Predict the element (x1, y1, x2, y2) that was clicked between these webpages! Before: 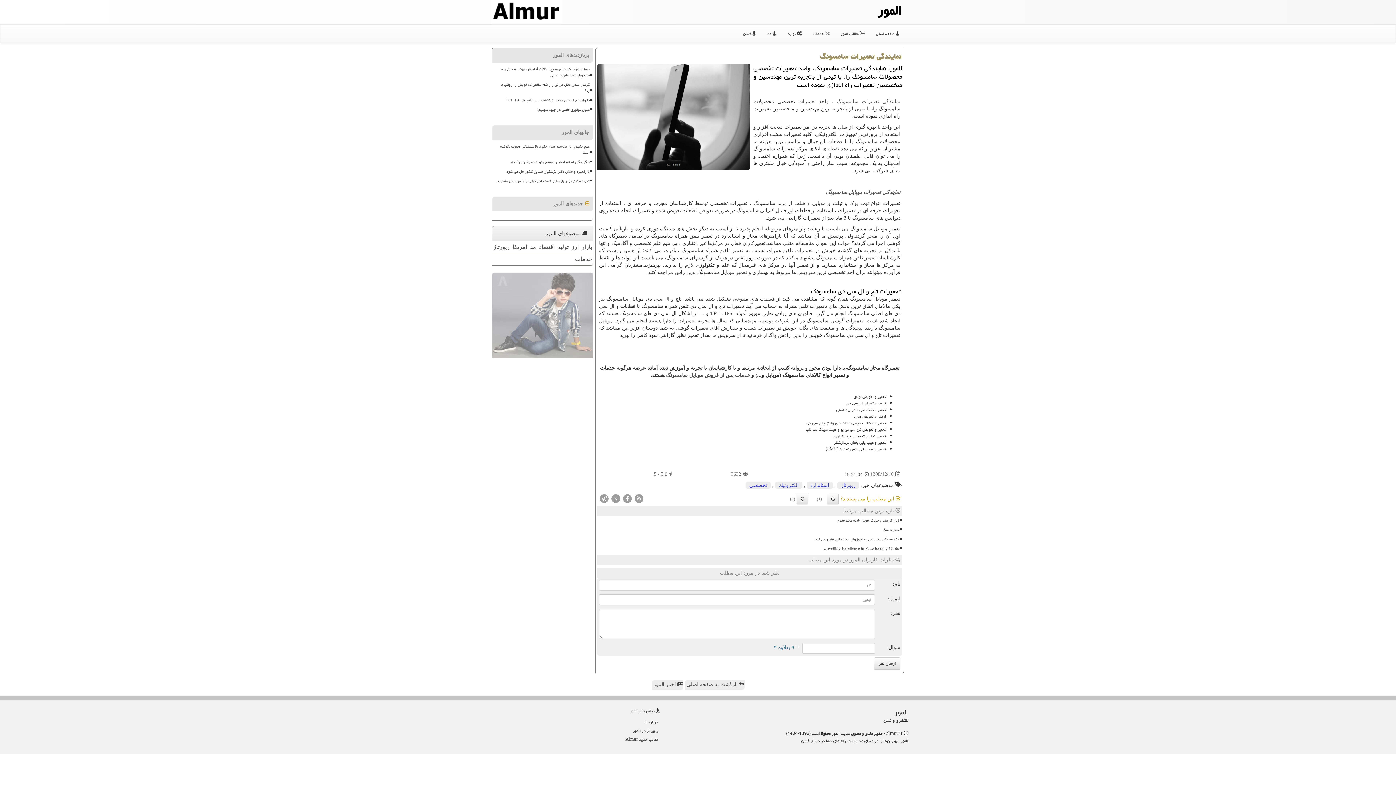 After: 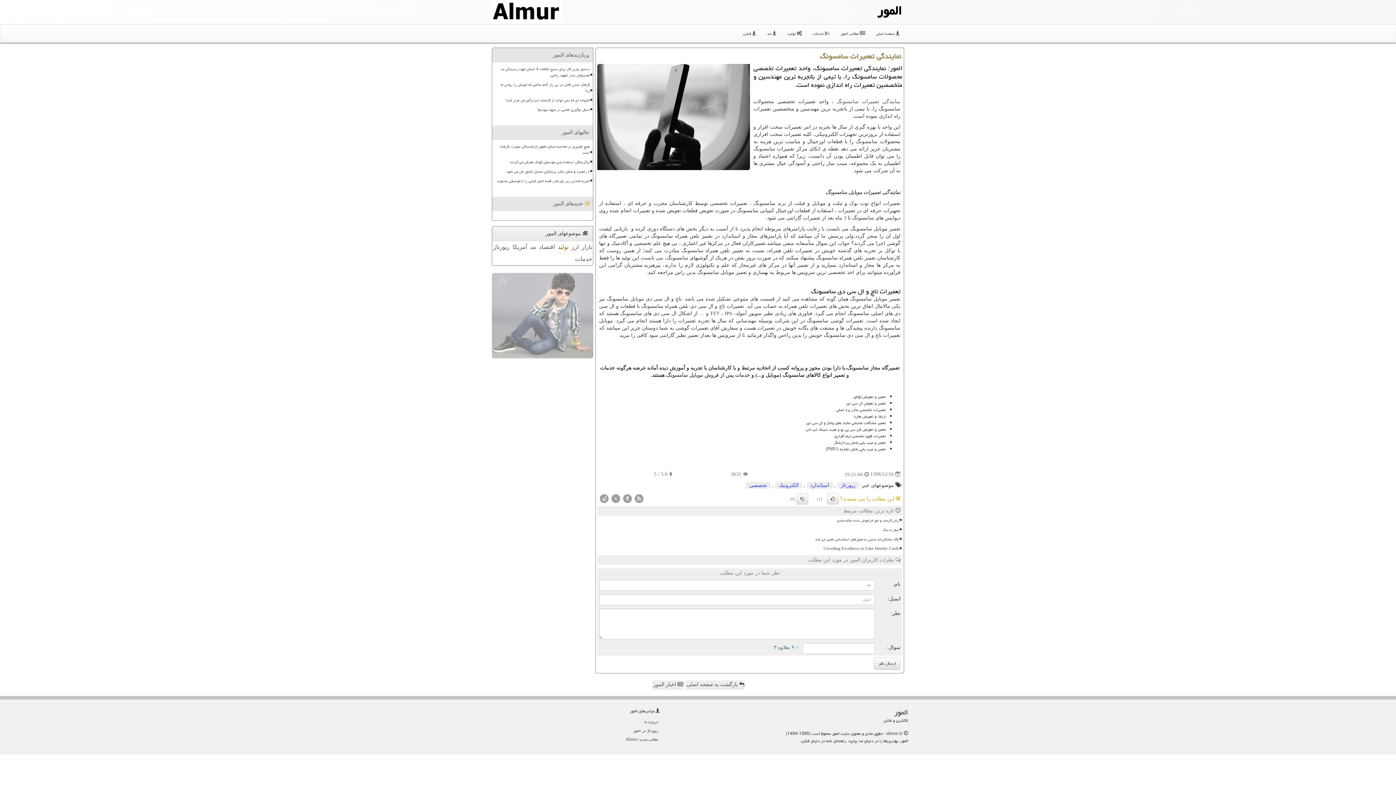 Action: label: تولید bbox: (557, 241, 569, 253)